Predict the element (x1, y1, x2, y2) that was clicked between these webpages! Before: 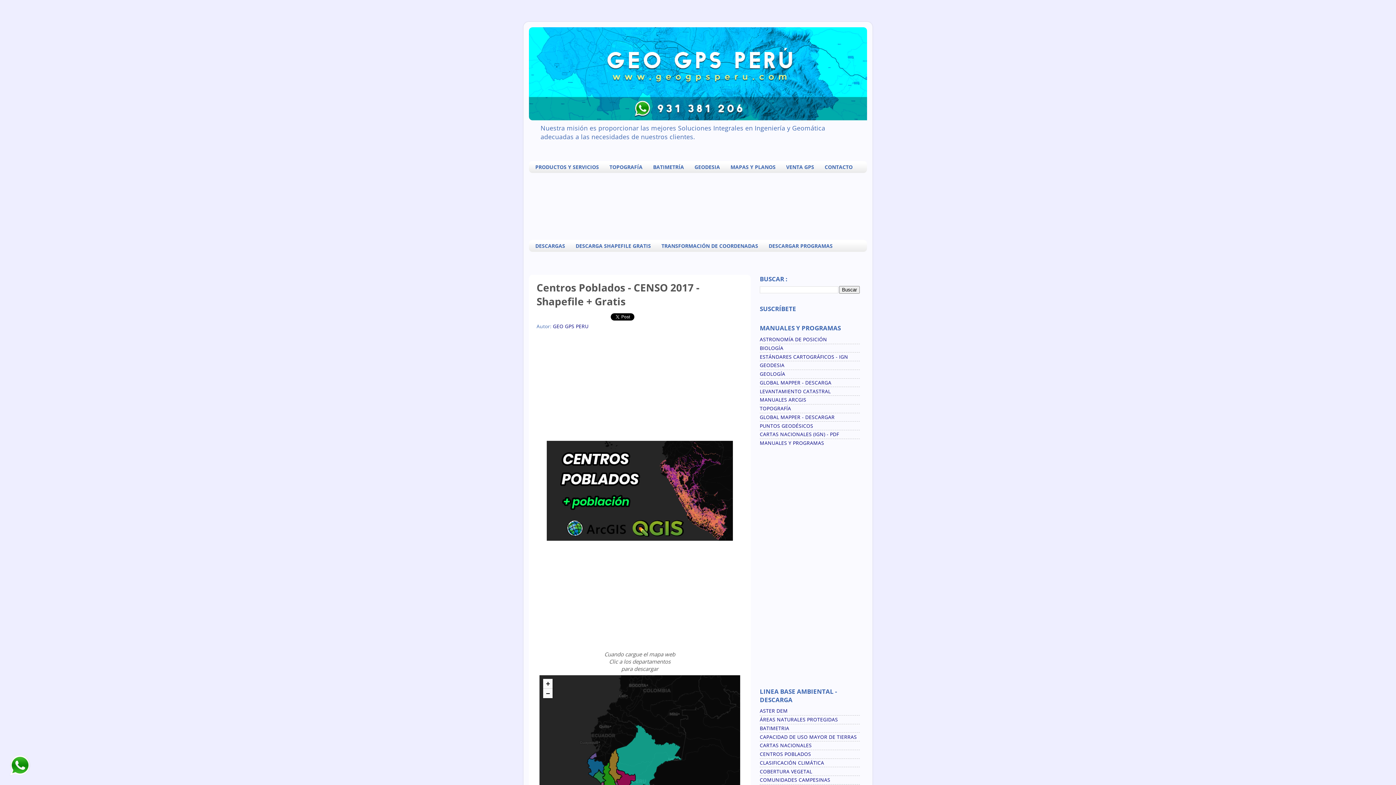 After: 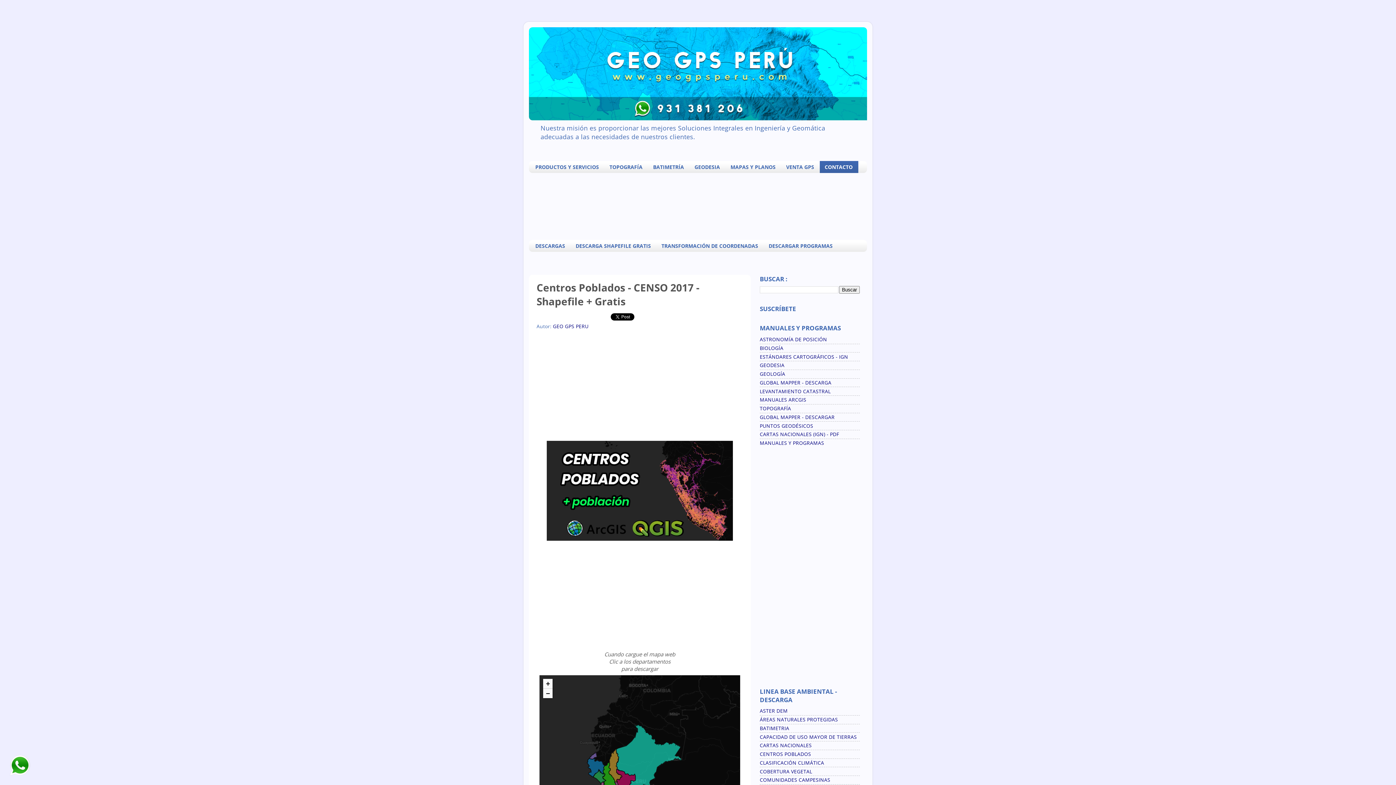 Action: label: CONTACTO bbox: (819, 161, 858, 173)